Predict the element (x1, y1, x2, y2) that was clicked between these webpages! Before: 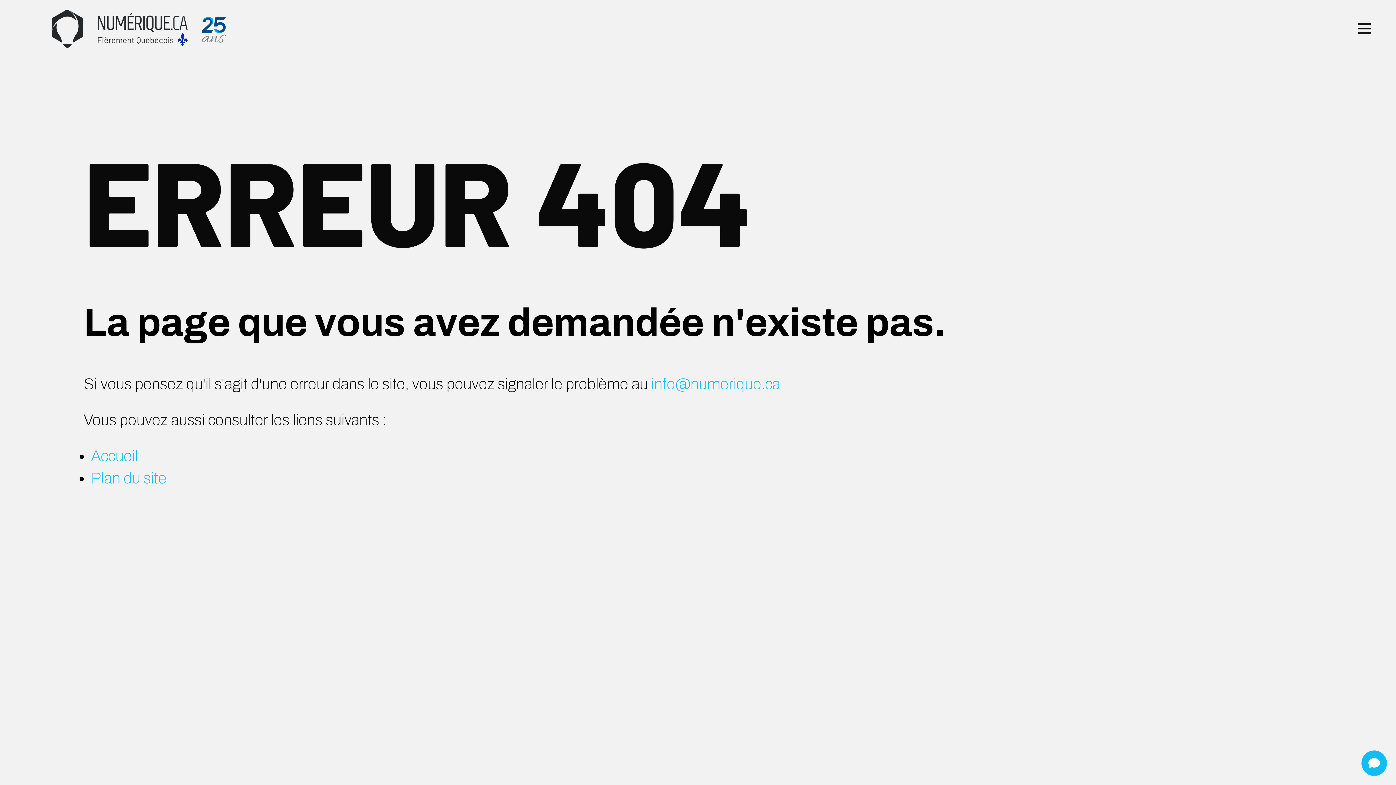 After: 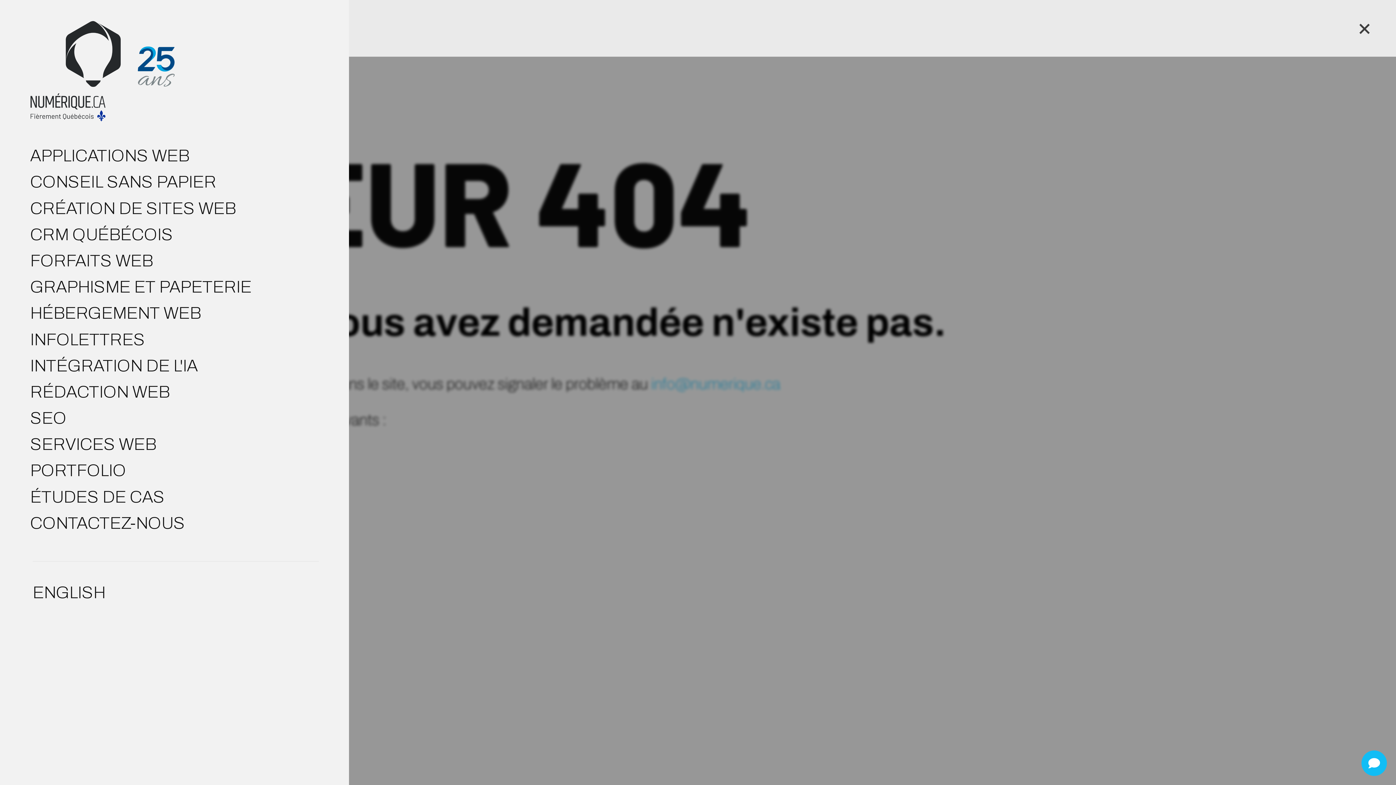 Action: bbox: (1358, 0, 1371, 56)